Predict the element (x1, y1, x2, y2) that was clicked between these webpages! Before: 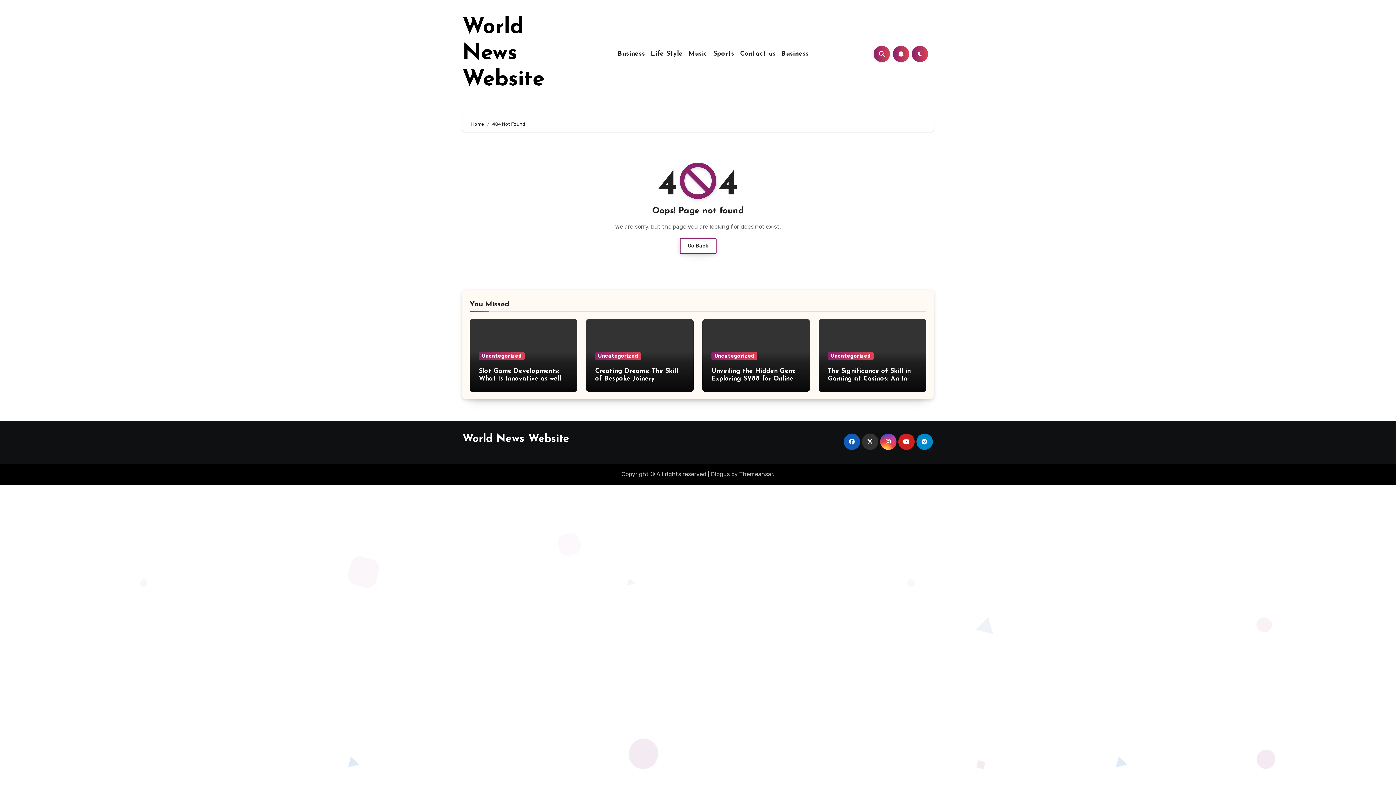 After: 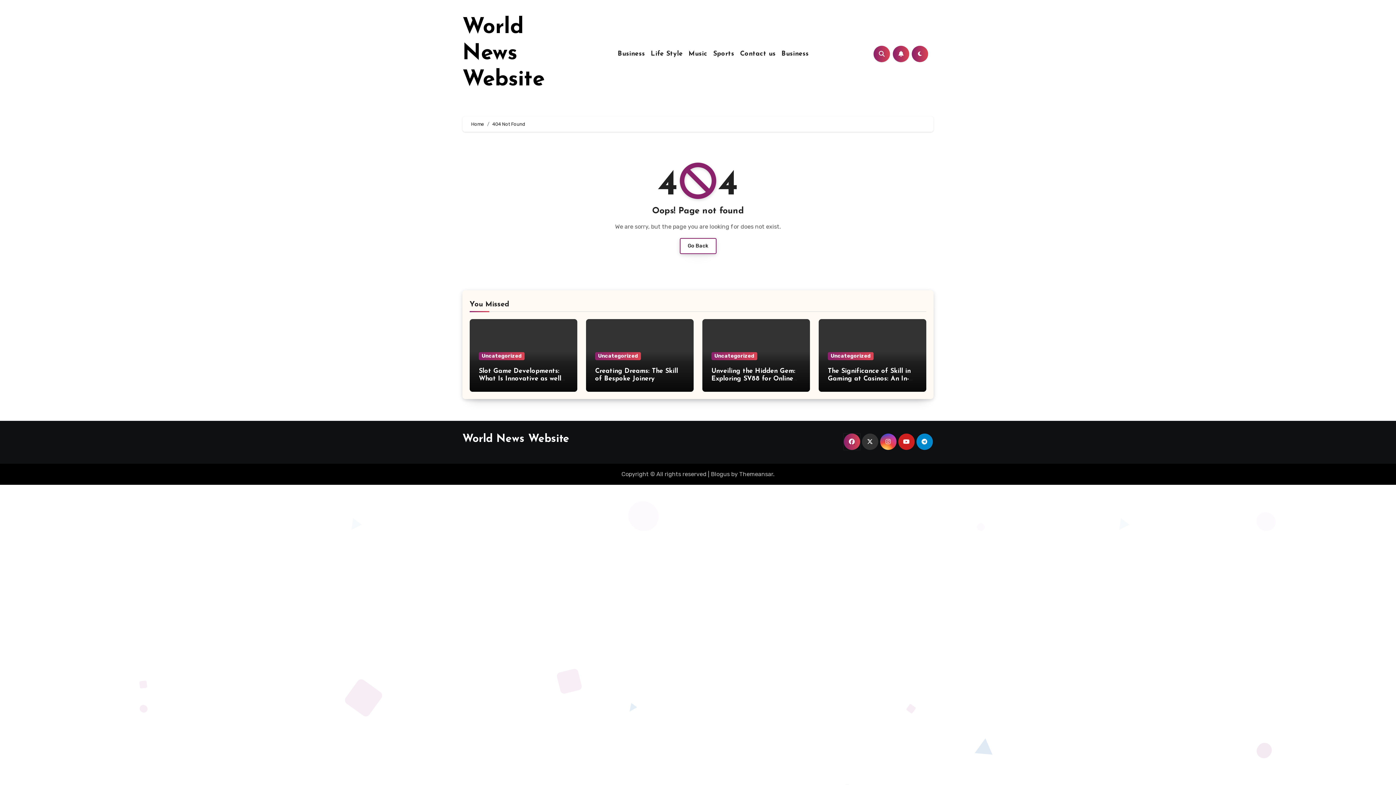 Action: bbox: (843, 433, 860, 450)